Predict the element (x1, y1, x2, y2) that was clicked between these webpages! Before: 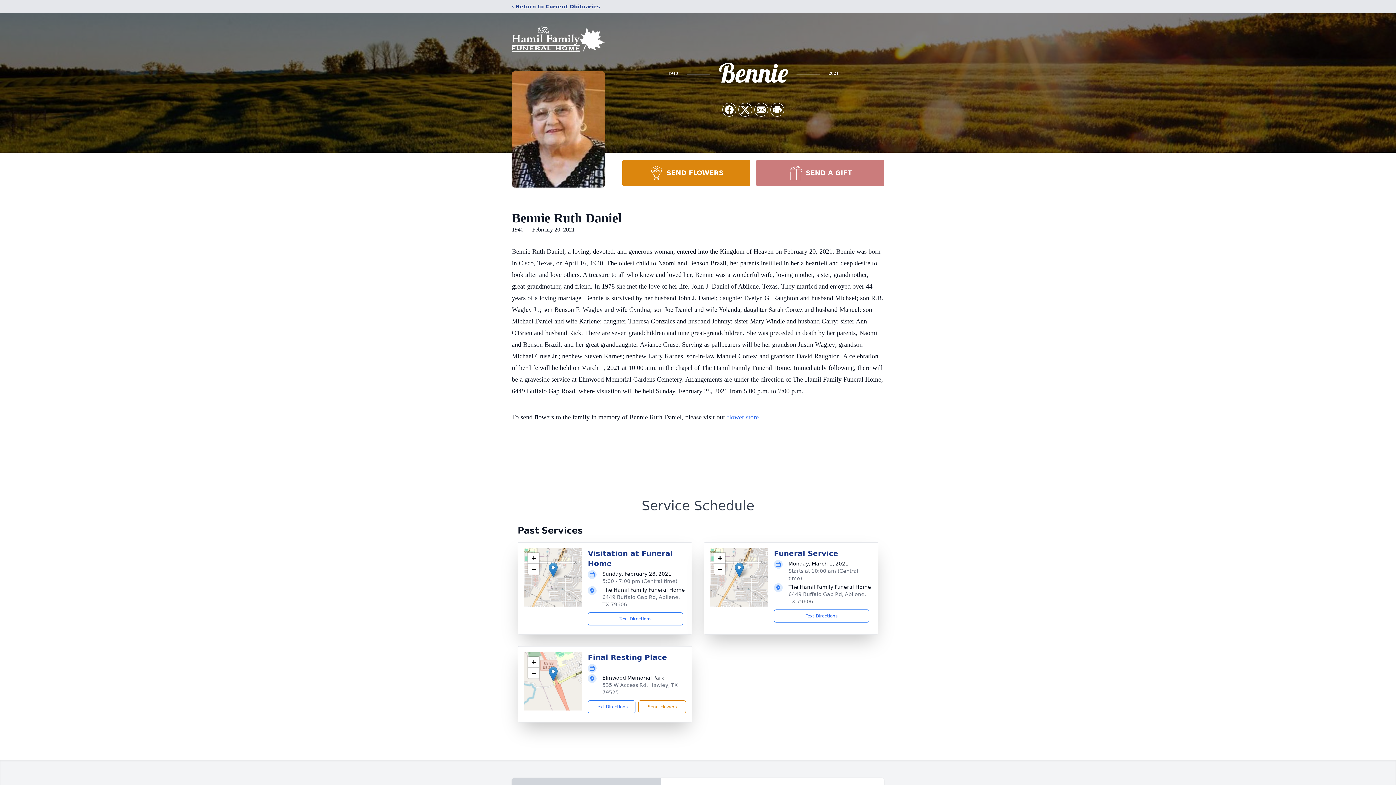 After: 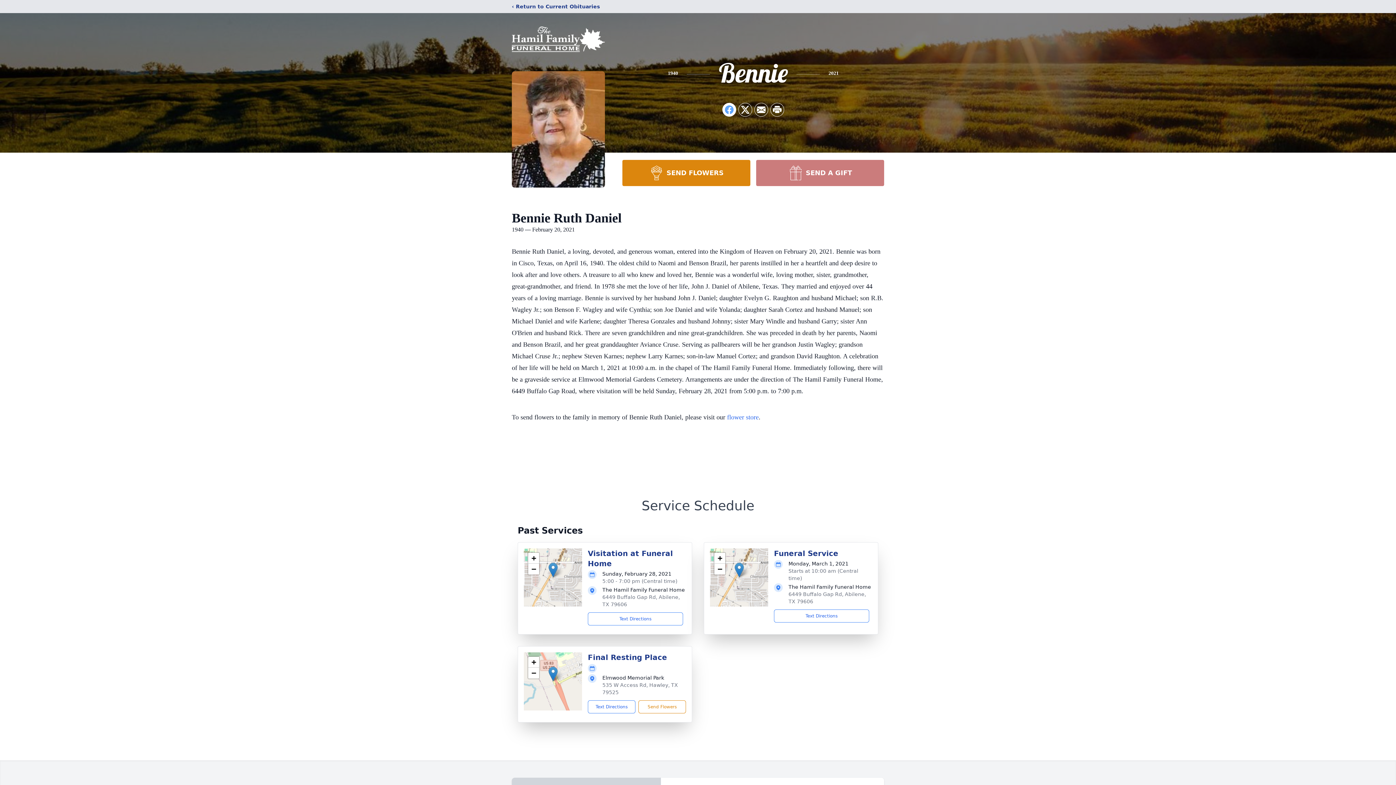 Action: label: Share on Facebook bbox: (722, 103, 736, 116)